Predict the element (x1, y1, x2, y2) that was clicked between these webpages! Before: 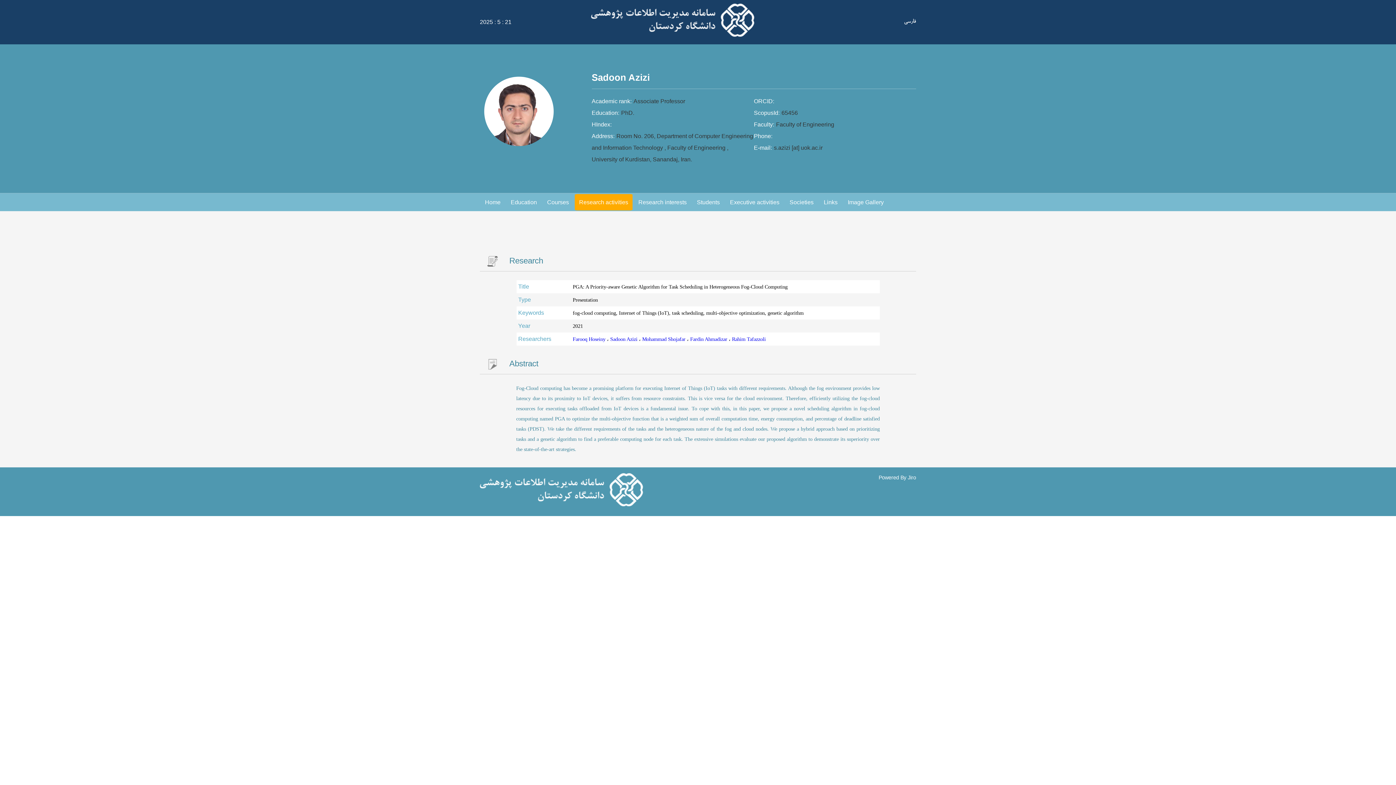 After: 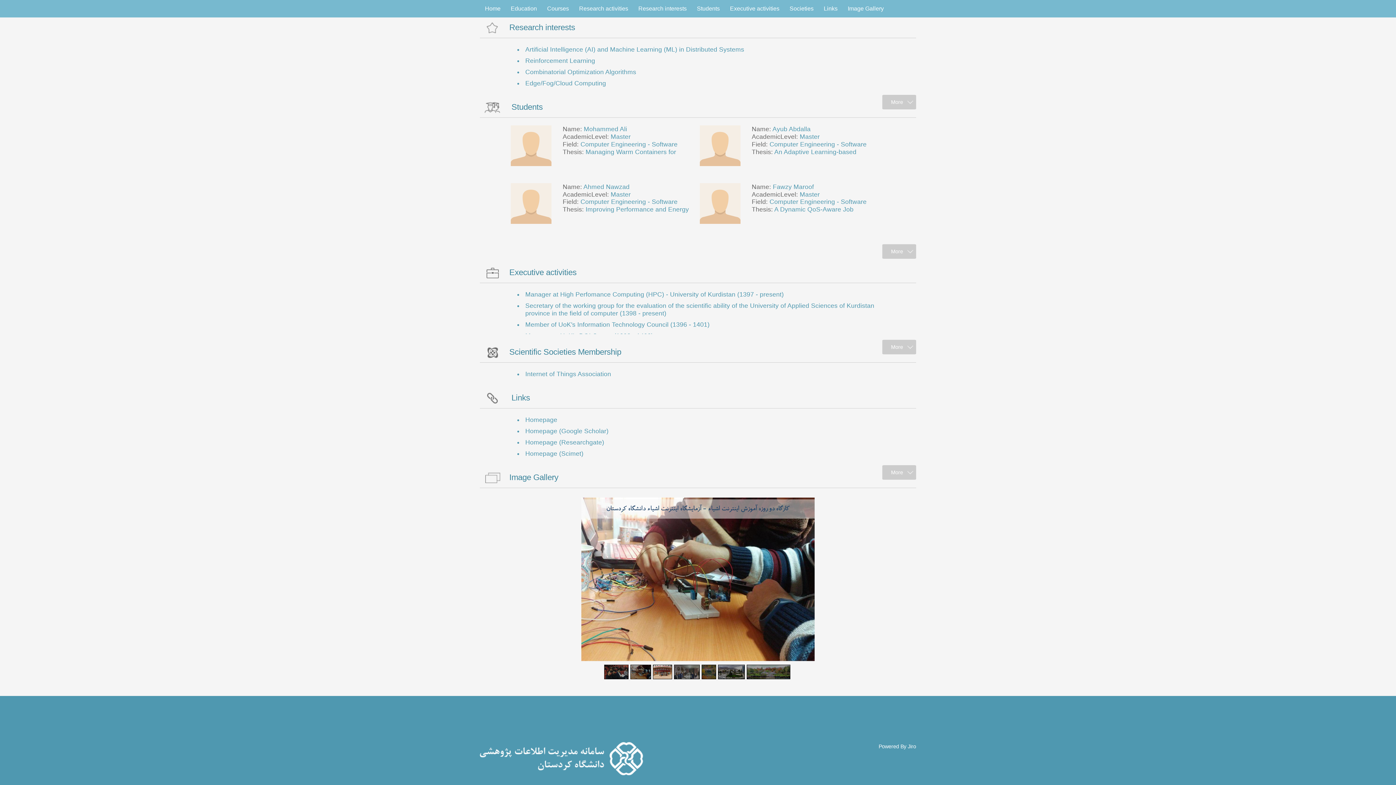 Action: bbox: (725, 194, 784, 210) label: Executive activities